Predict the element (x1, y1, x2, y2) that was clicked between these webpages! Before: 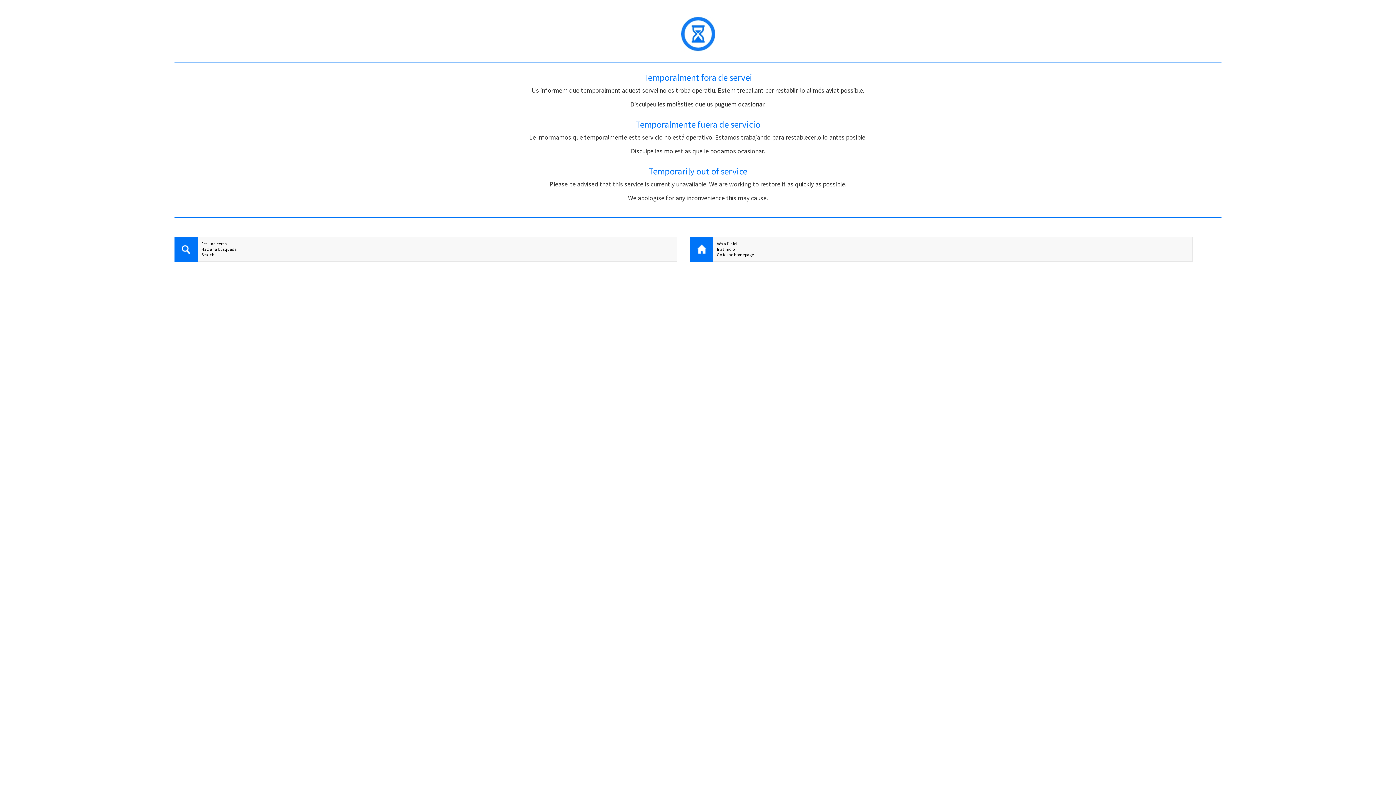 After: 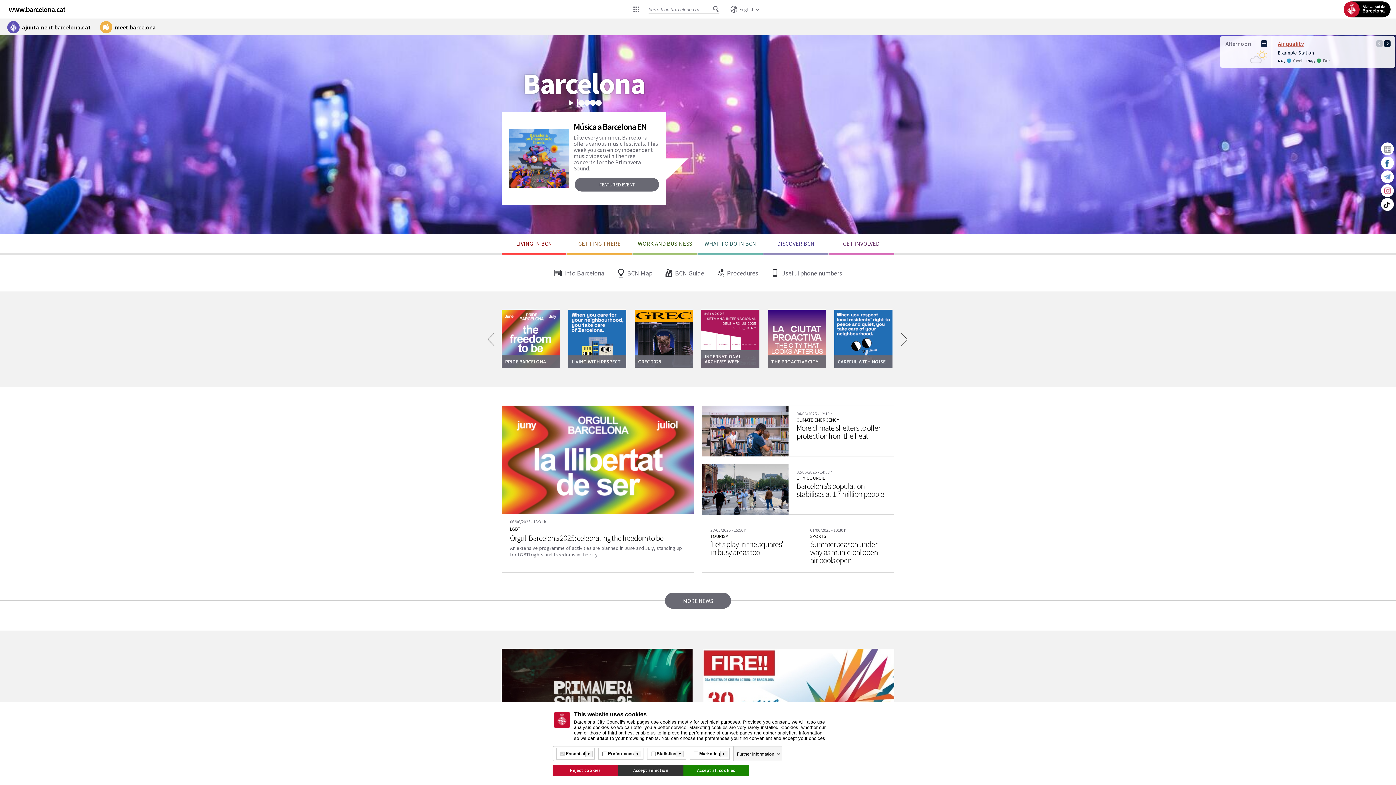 Action: label: Go to the homepage bbox: (690, 252, 1192, 257)